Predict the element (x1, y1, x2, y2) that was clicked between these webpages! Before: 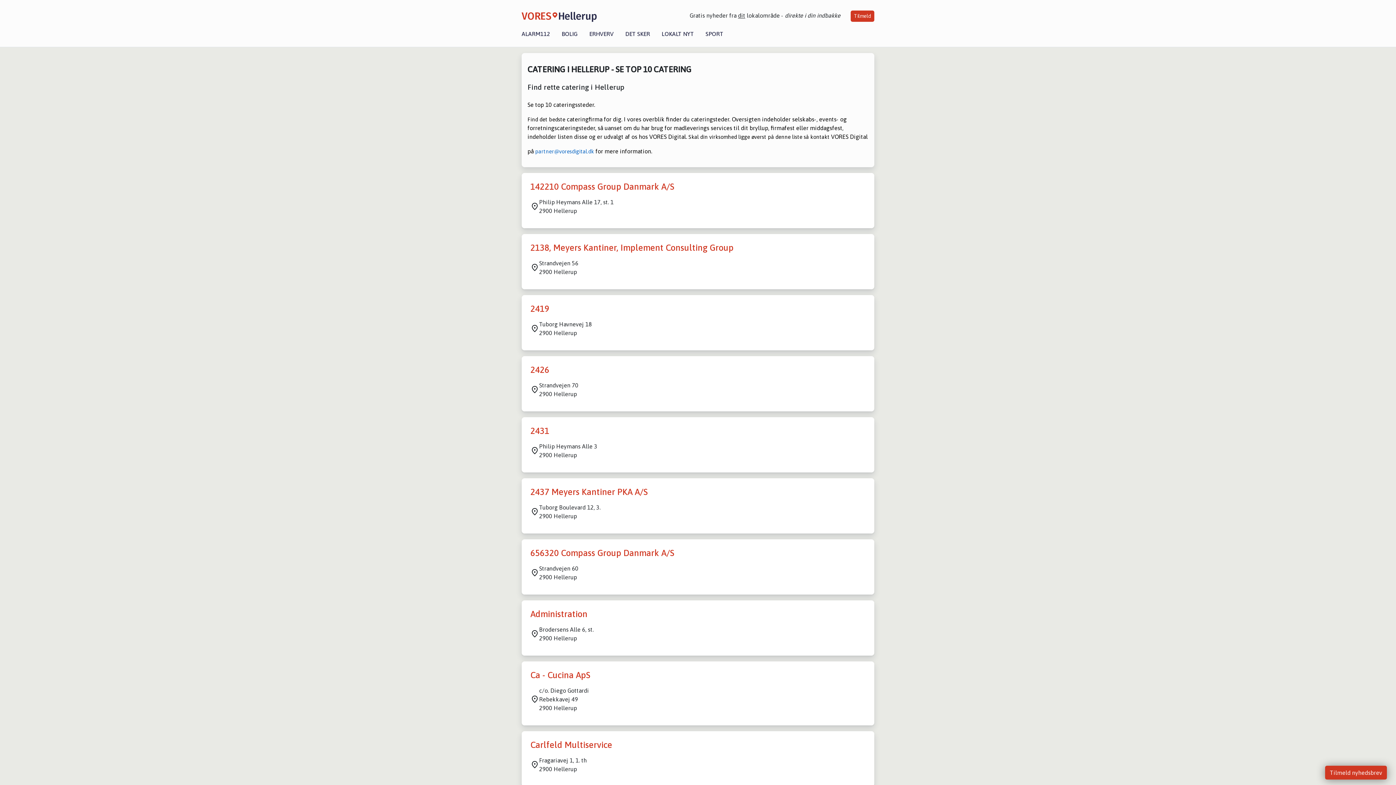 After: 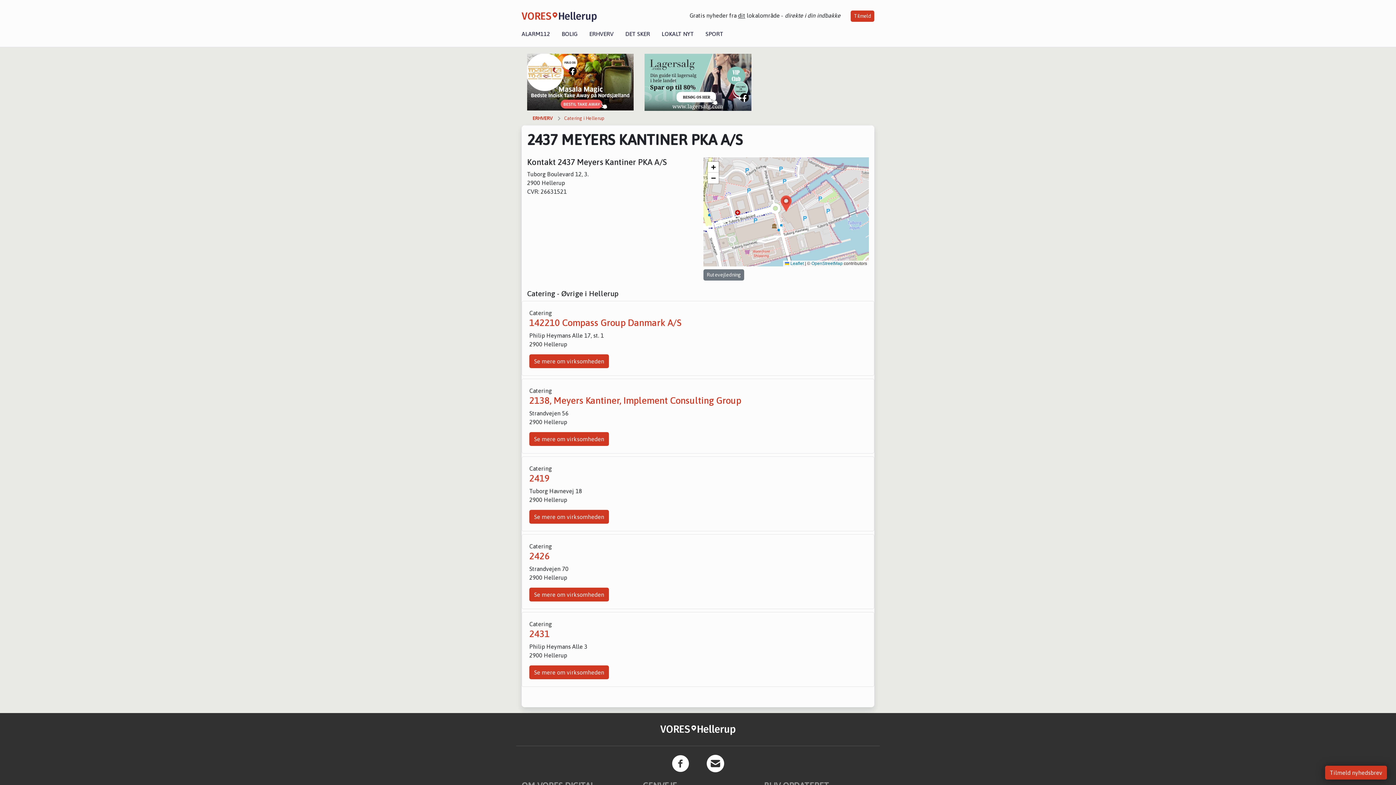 Action: label: 2437 Meyers Kantiner PKA A/S bbox: (530, 487, 648, 497)